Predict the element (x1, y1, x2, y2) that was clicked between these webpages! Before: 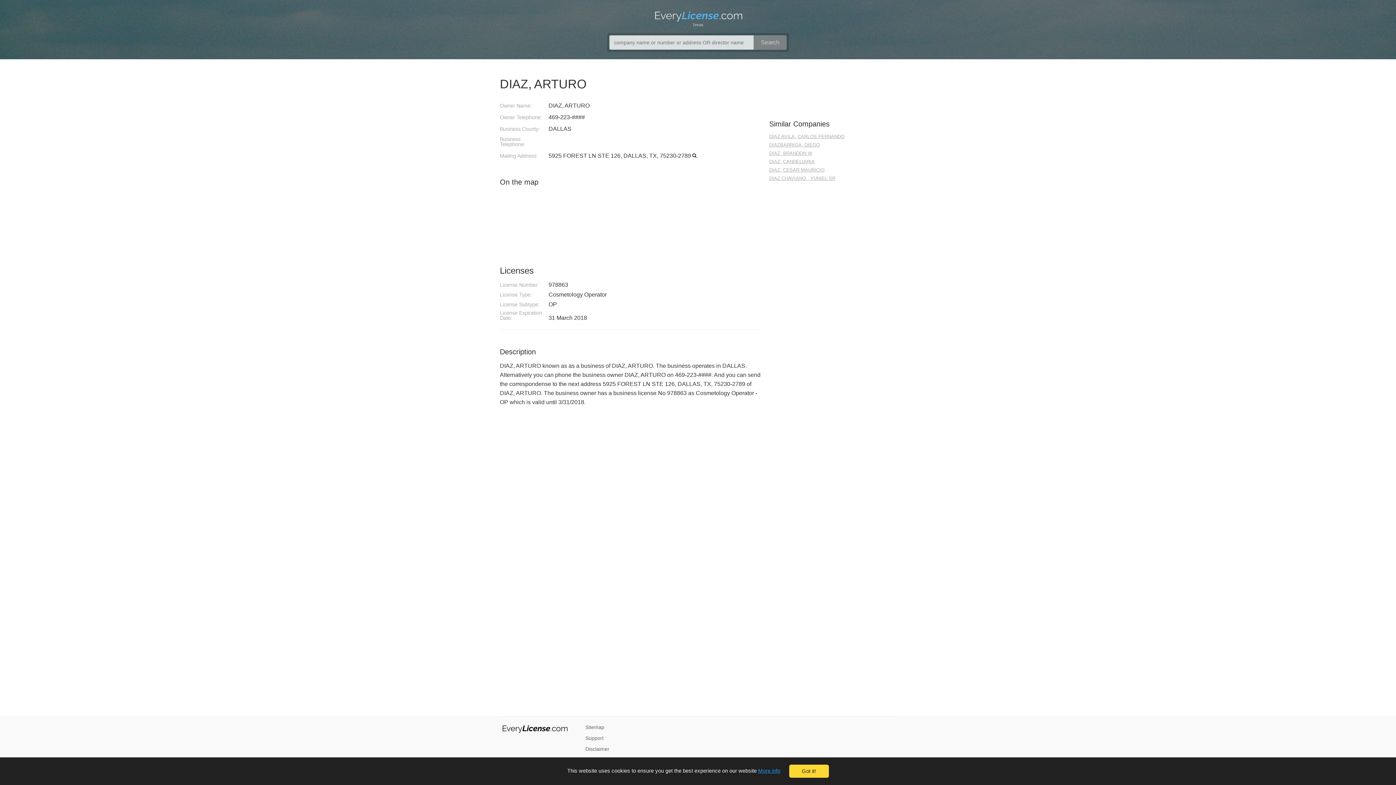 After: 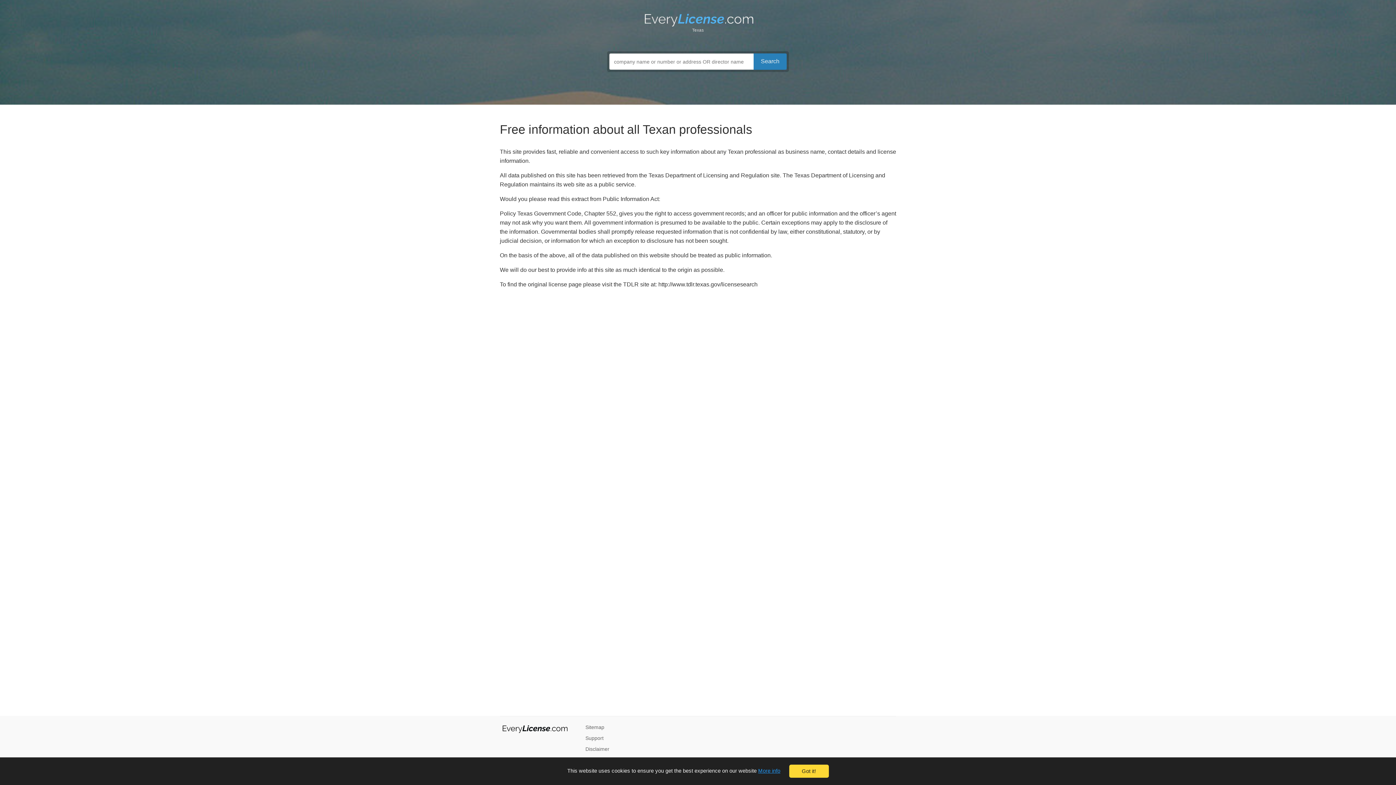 Action: label: Texas bbox: (500, 9, 896, 27)